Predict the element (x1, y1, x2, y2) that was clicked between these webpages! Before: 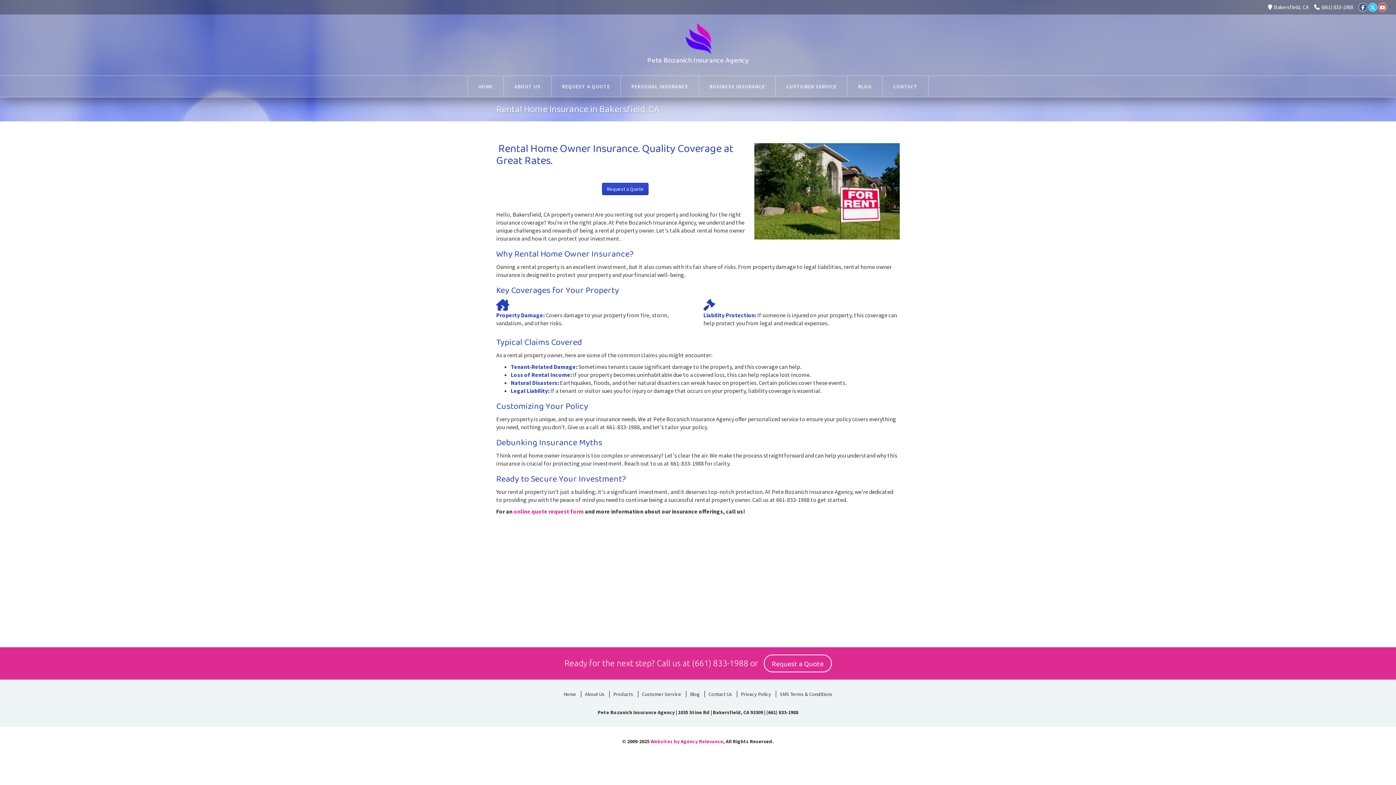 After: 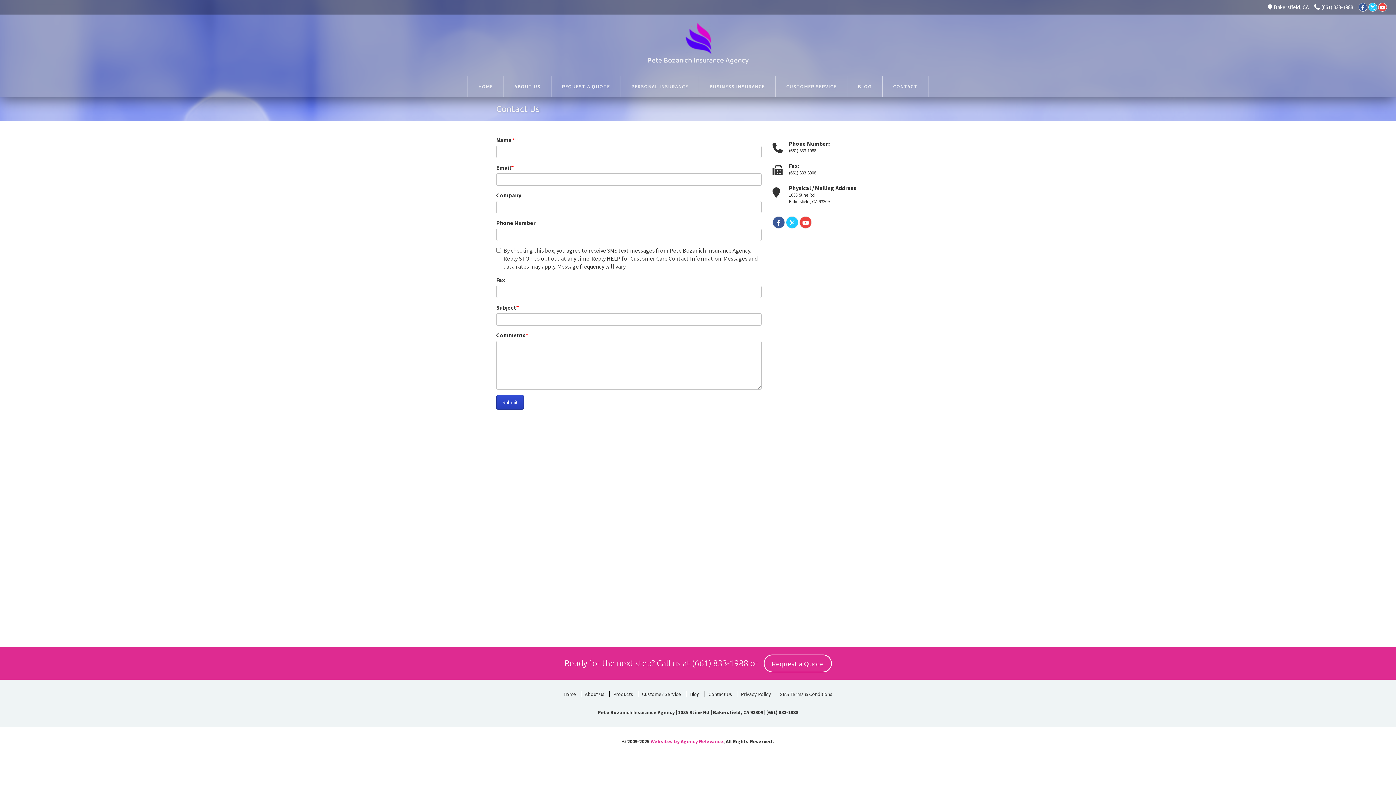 Action: label: Contact Us bbox: (704, 691, 736, 697)